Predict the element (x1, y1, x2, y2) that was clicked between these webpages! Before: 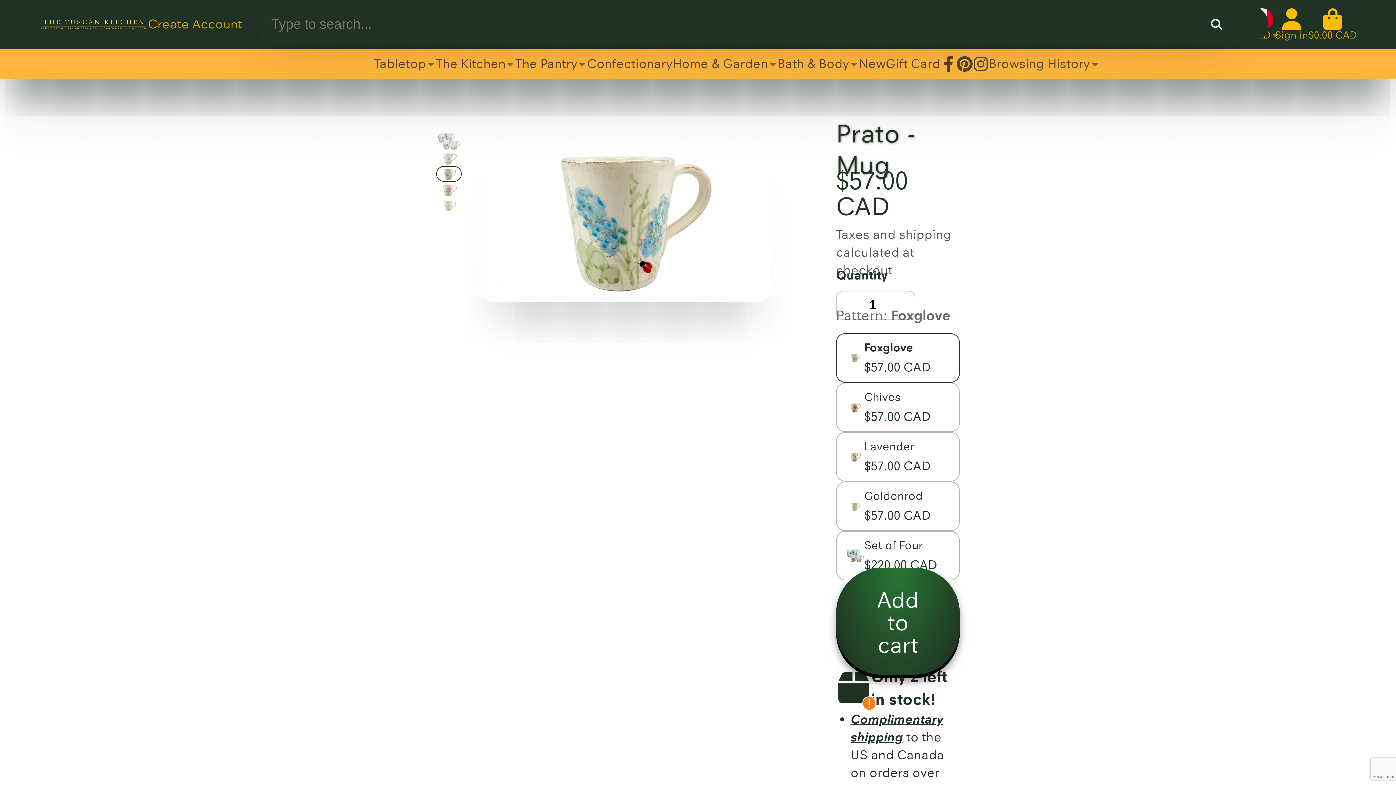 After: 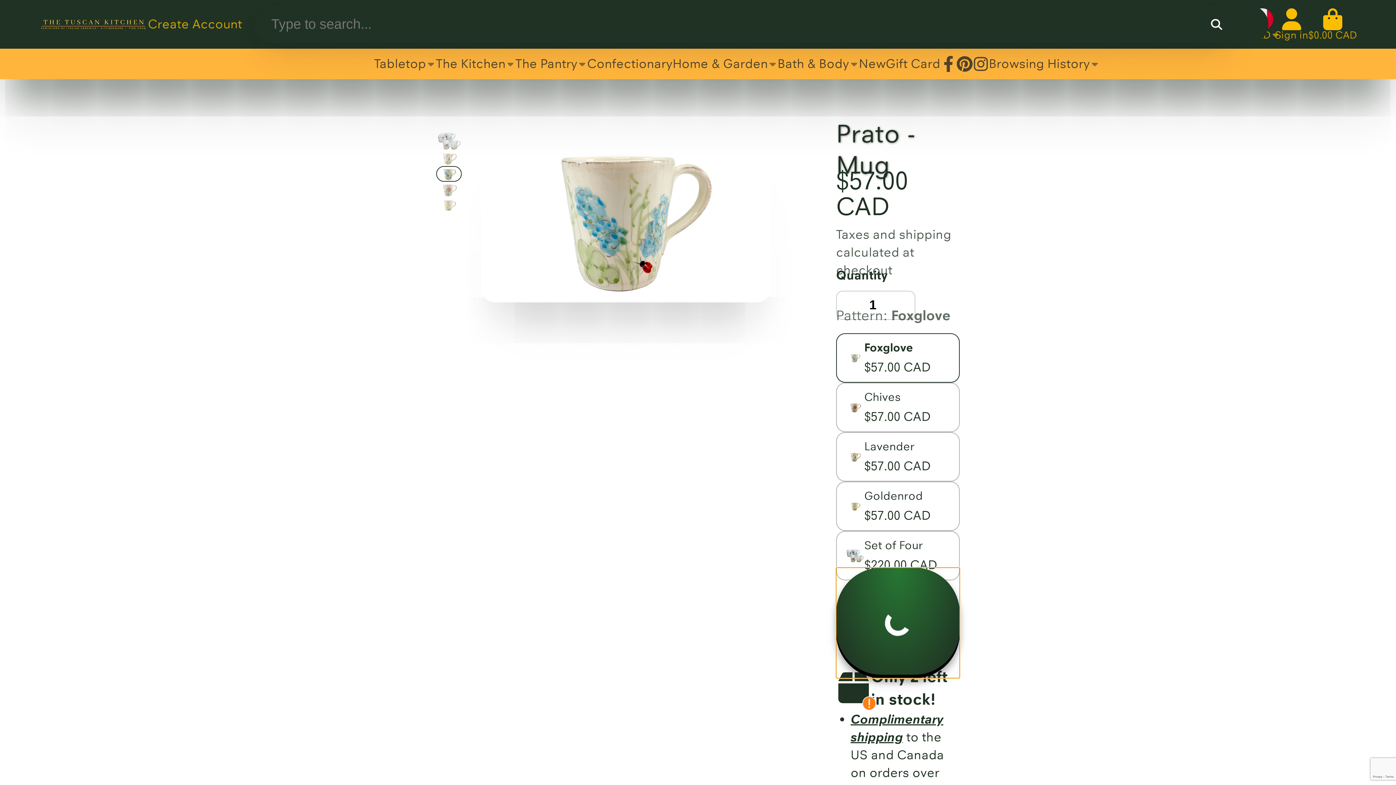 Action: bbox: (836, 567, 960, 678) label: Add to cart